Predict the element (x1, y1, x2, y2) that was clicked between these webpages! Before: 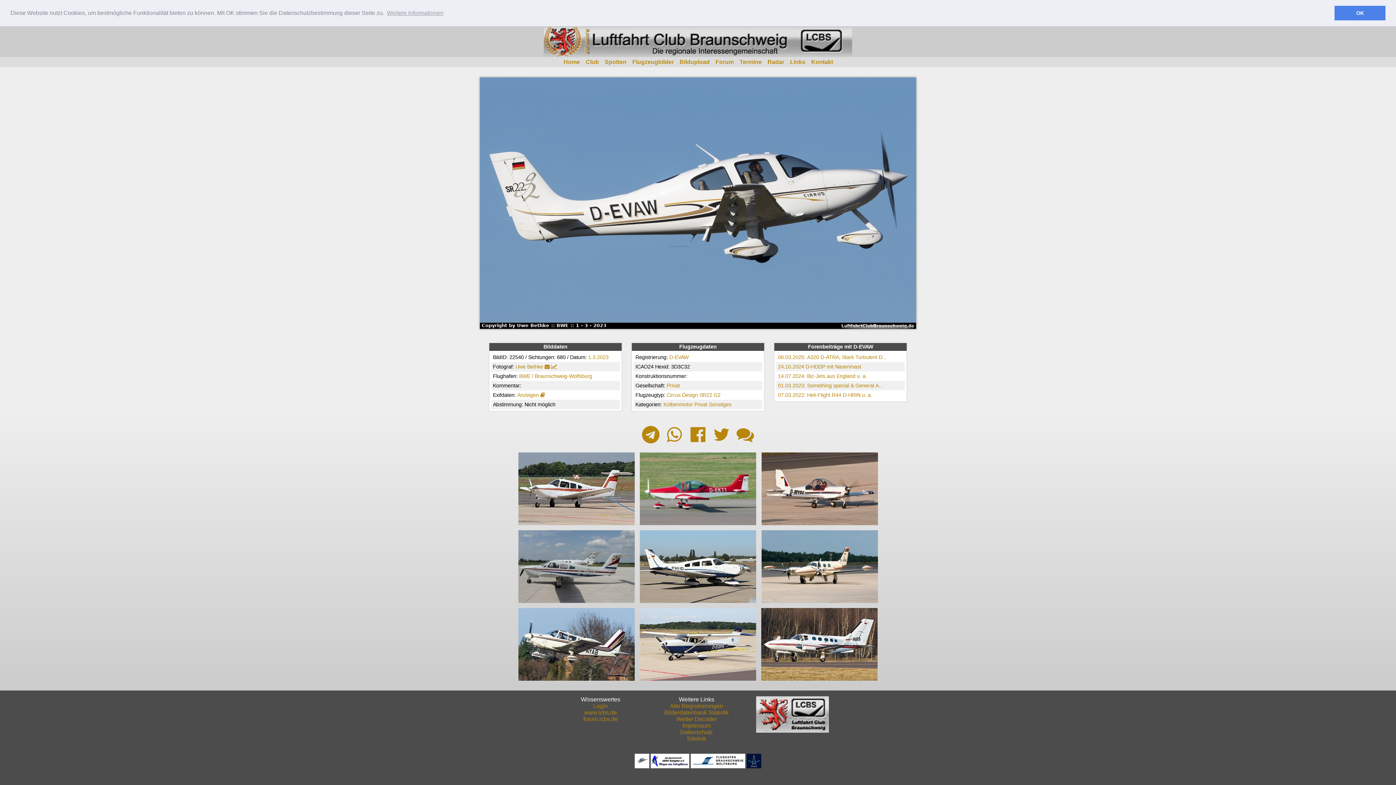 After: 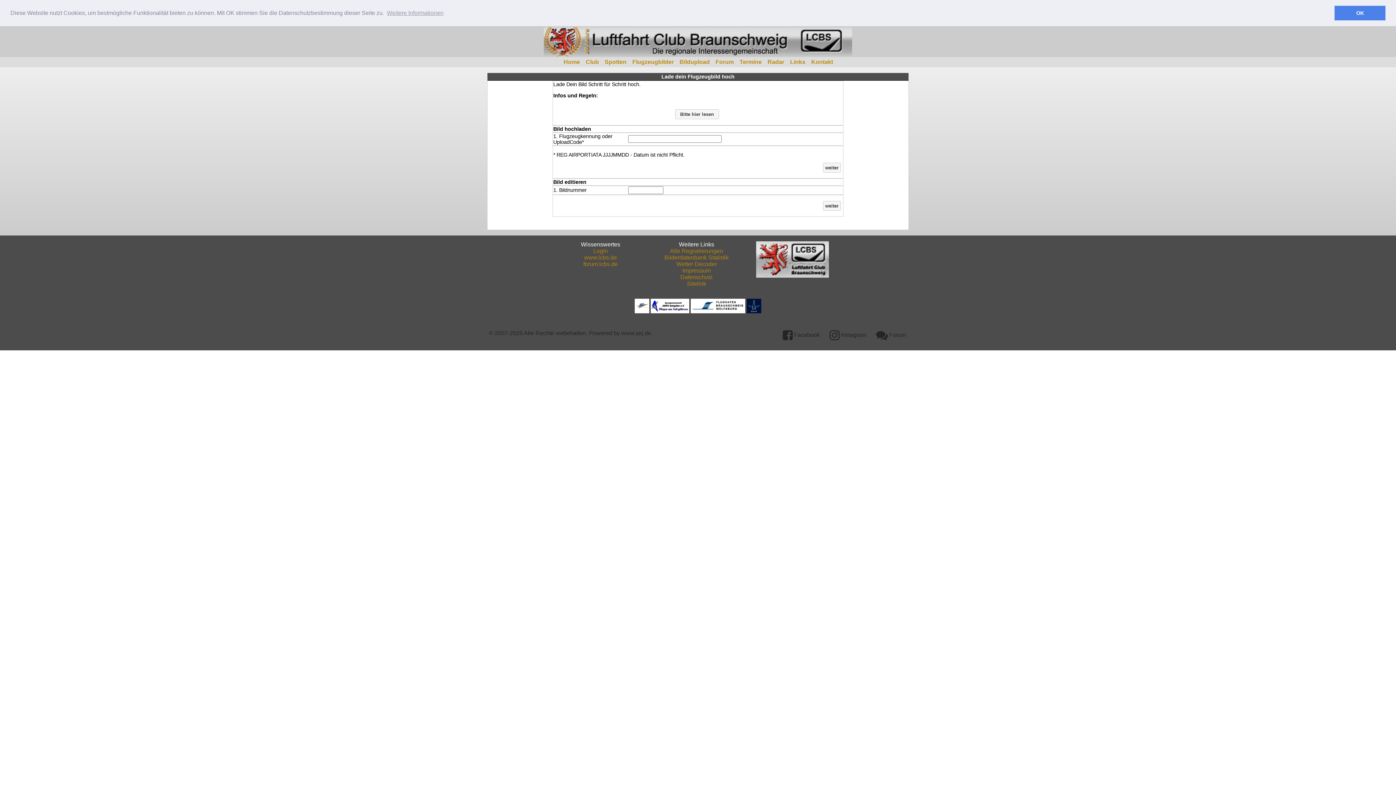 Action: label: Bildupload bbox: (679, 58, 710, 65)